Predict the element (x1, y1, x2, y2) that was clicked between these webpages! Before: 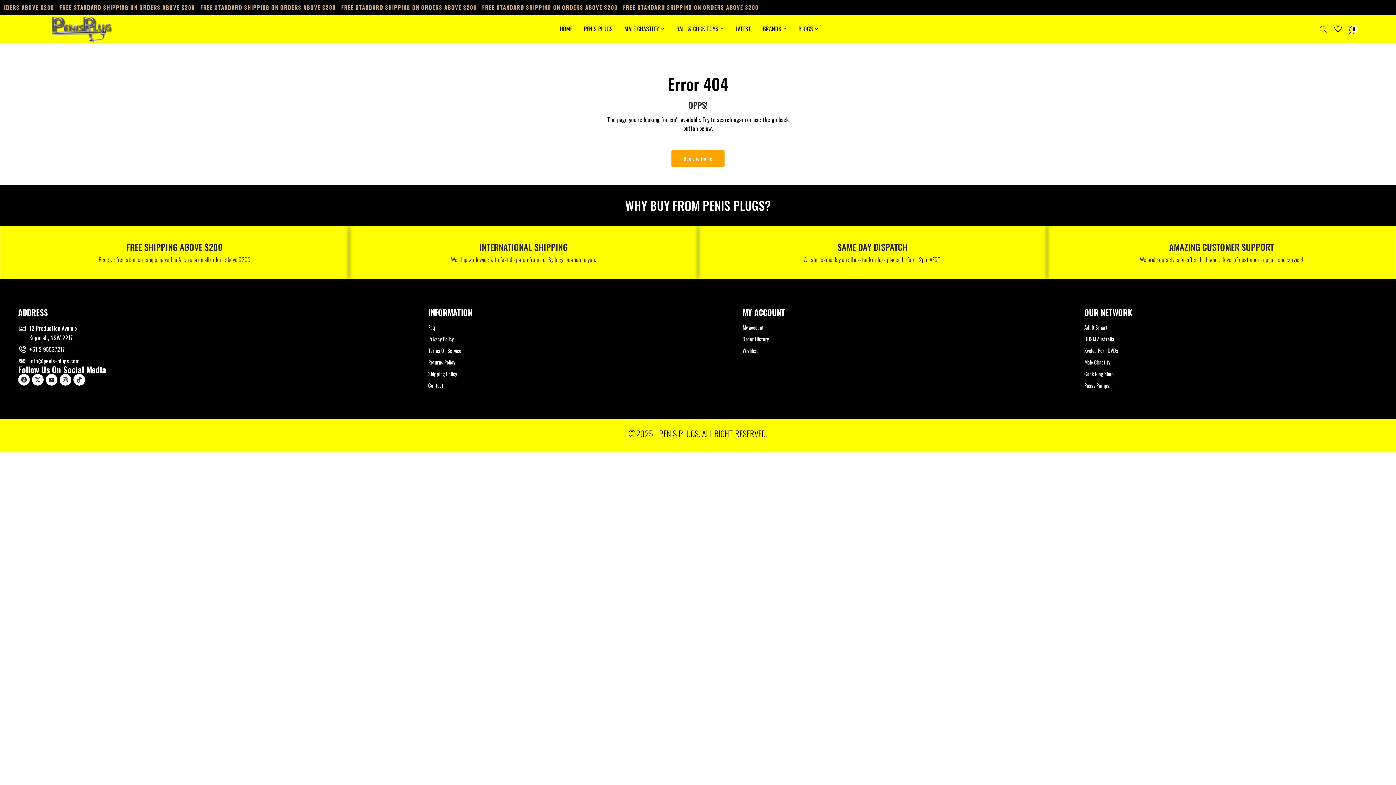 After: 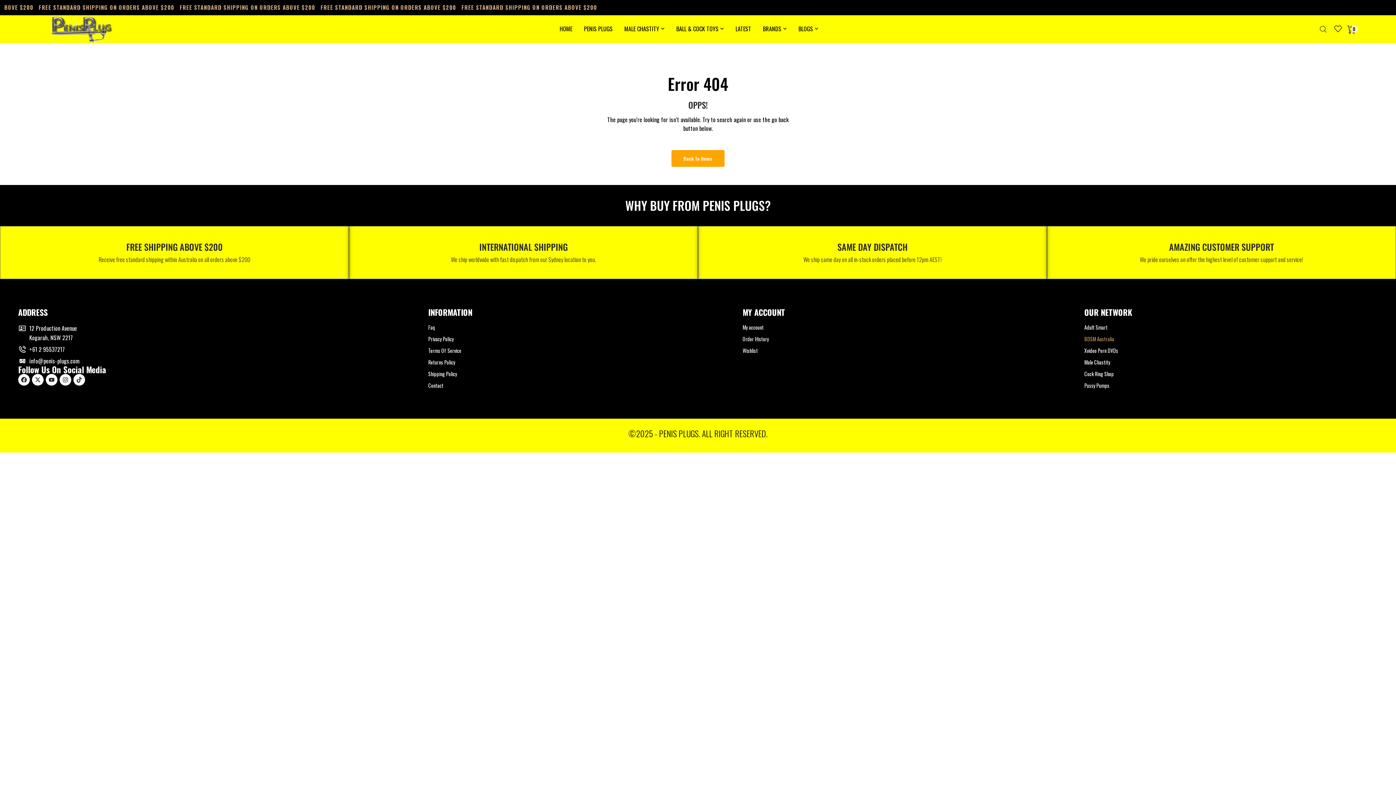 Action: label: BDSM Australia bbox: (1084, 335, 1351, 343)